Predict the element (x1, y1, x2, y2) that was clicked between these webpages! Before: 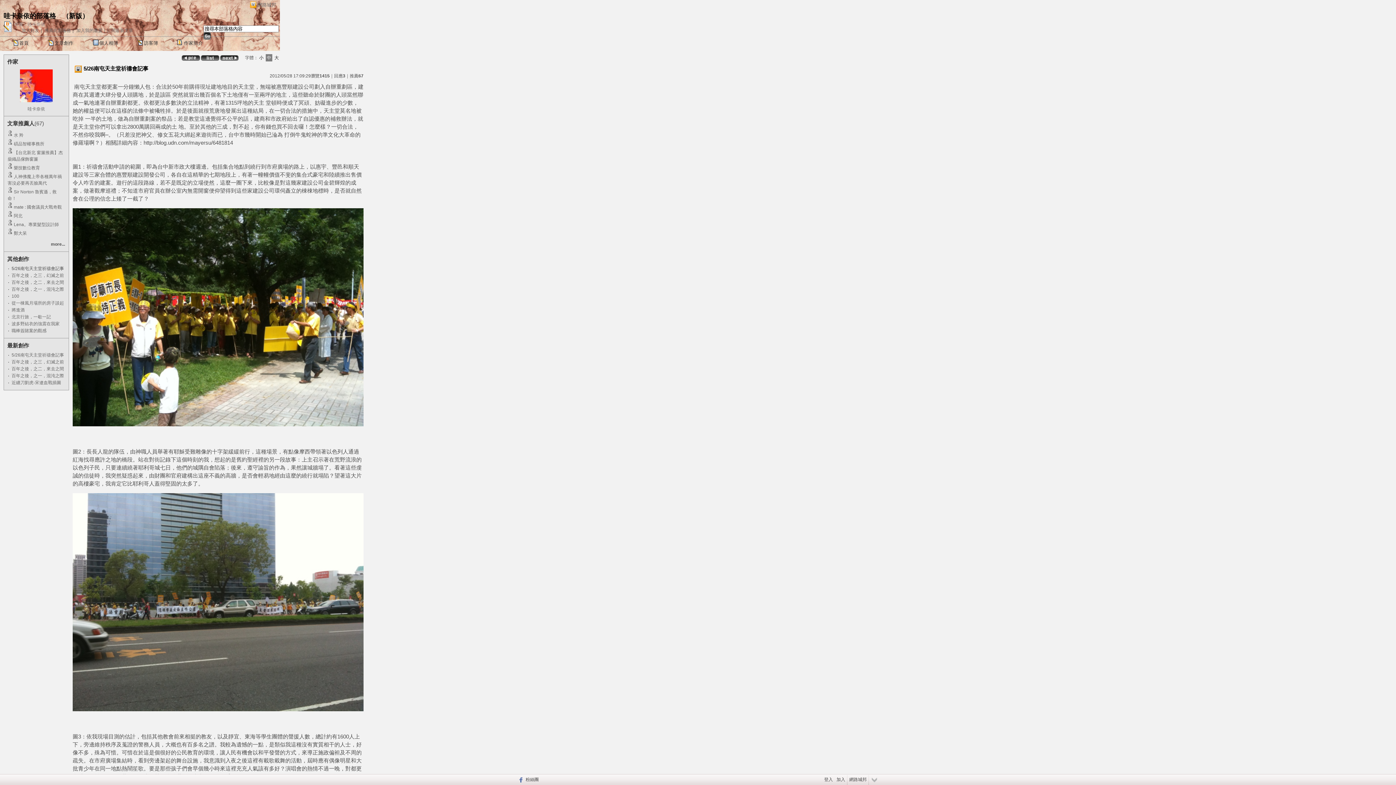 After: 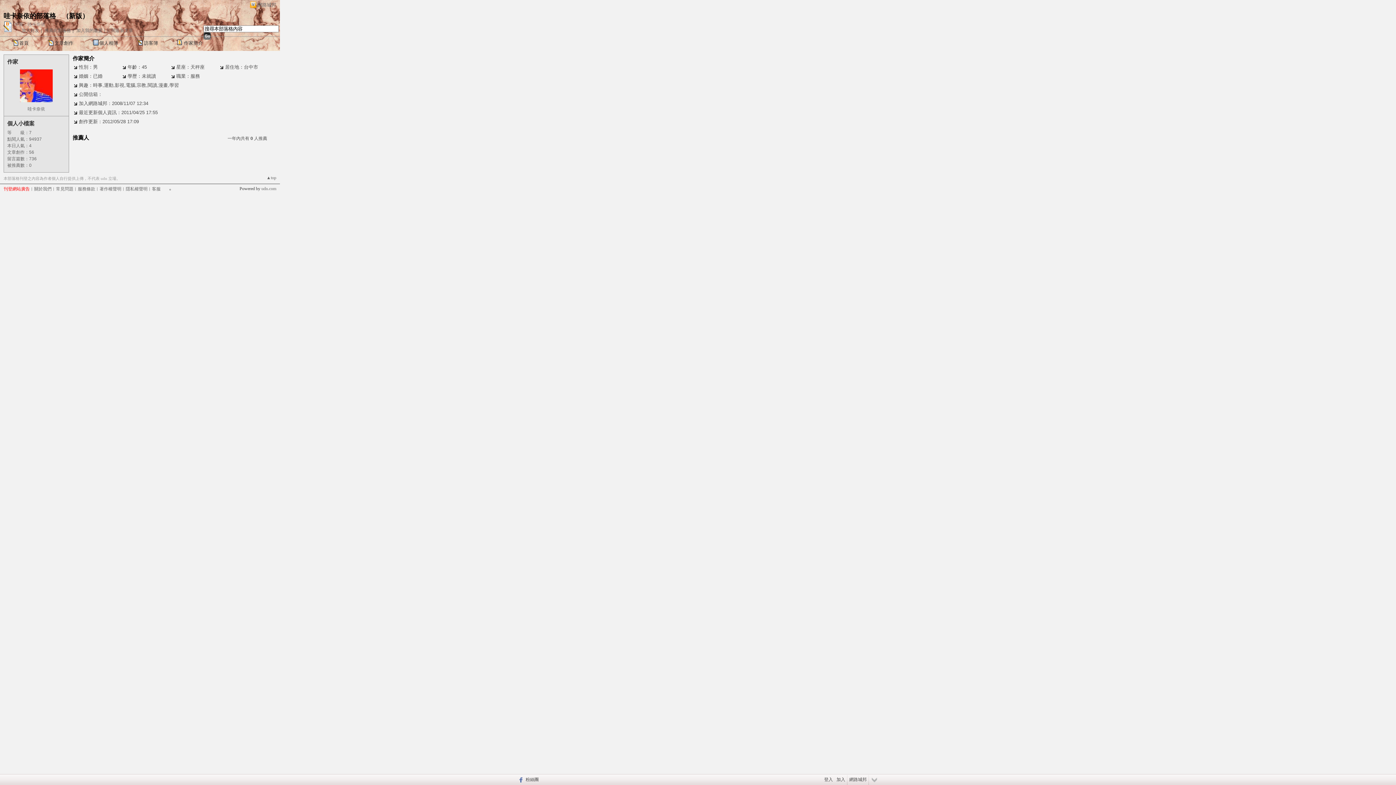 Action: bbox: (27, 106, 45, 111) label: 哇卡奈依